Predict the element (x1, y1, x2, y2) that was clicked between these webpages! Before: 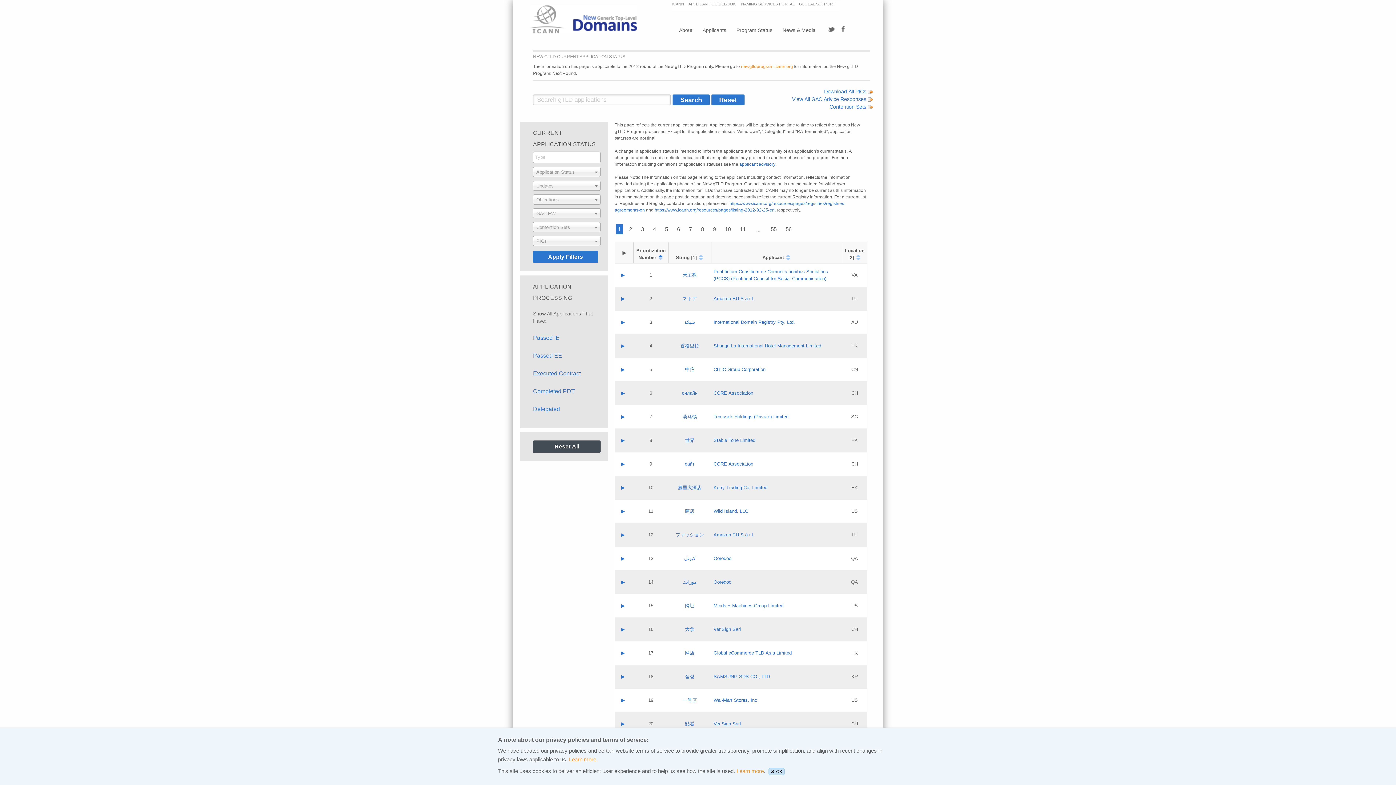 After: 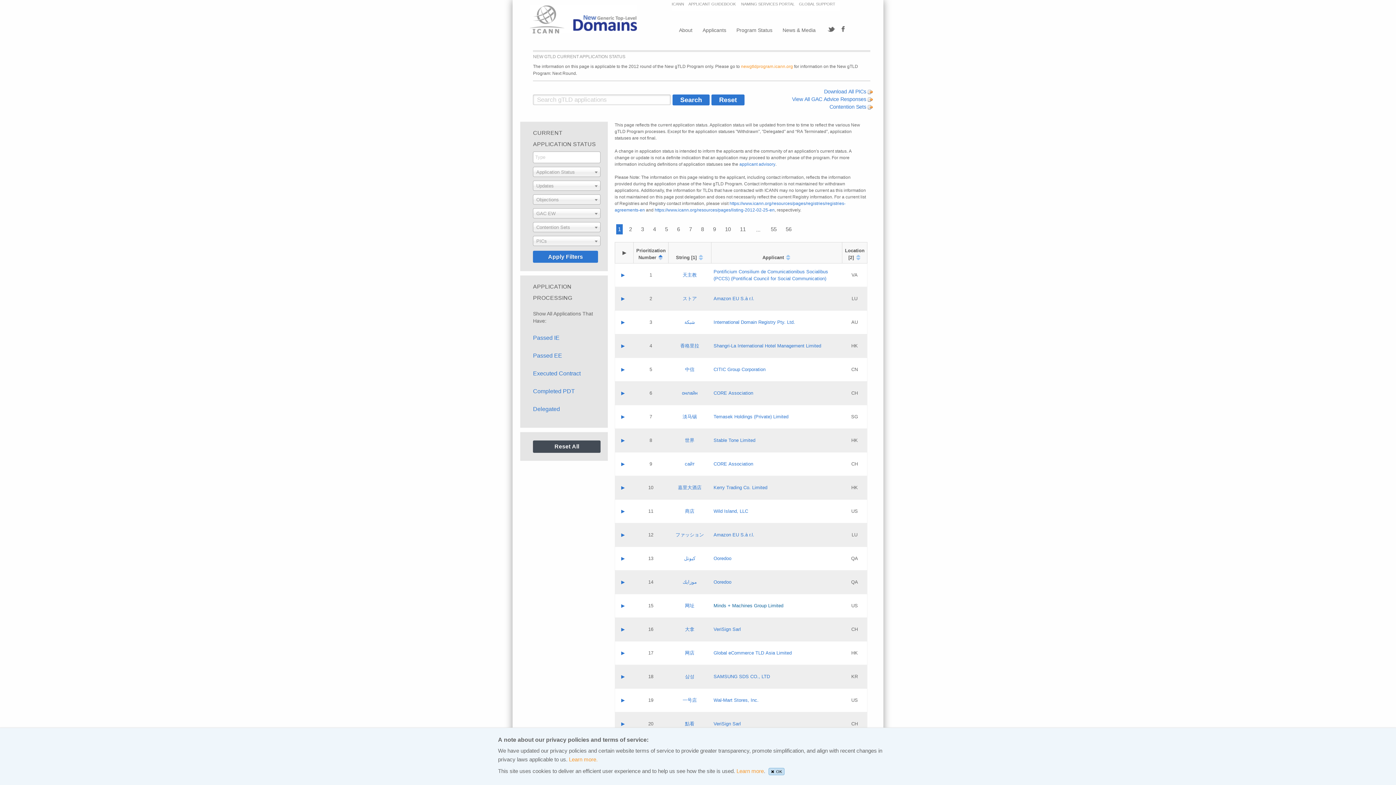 Action: bbox: (713, 603, 783, 608) label: Minds + Machines Group Limited